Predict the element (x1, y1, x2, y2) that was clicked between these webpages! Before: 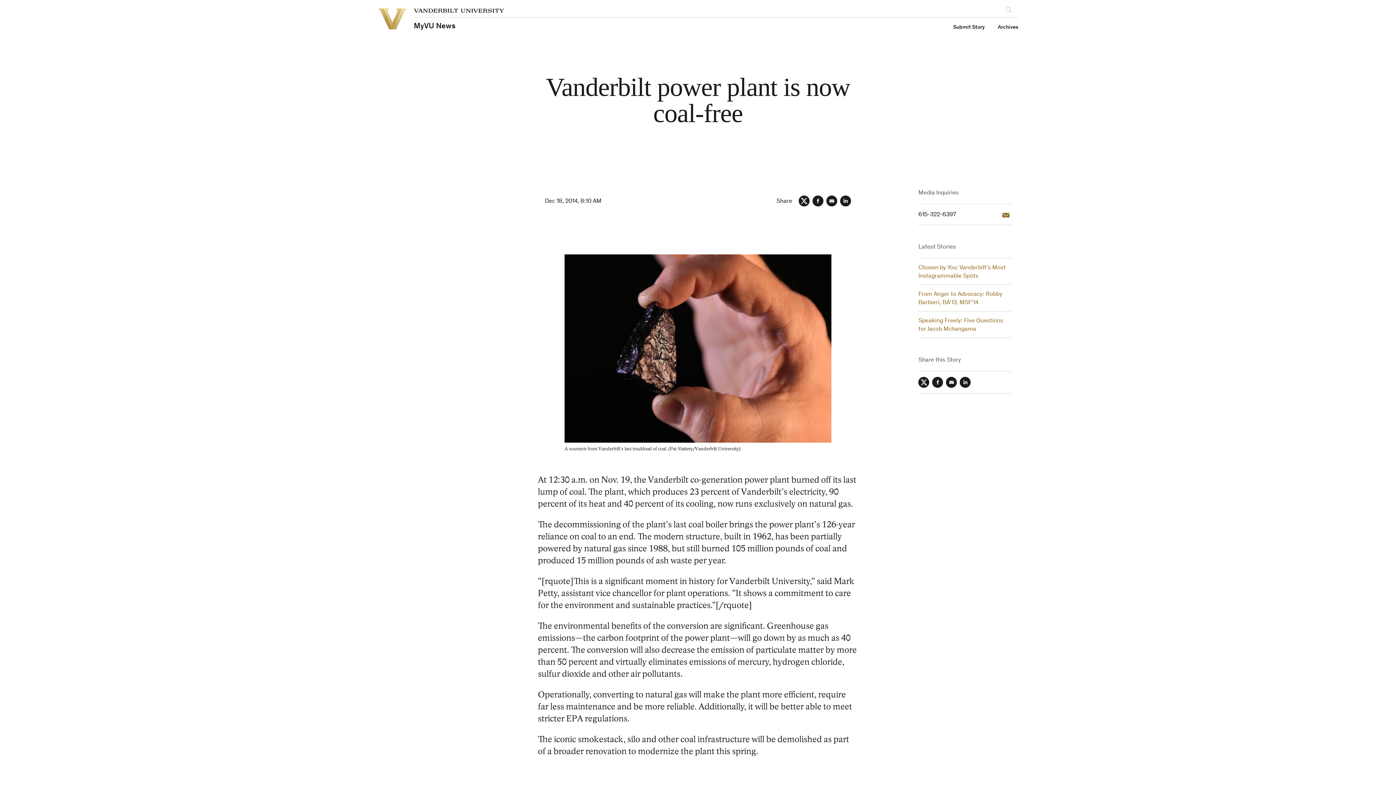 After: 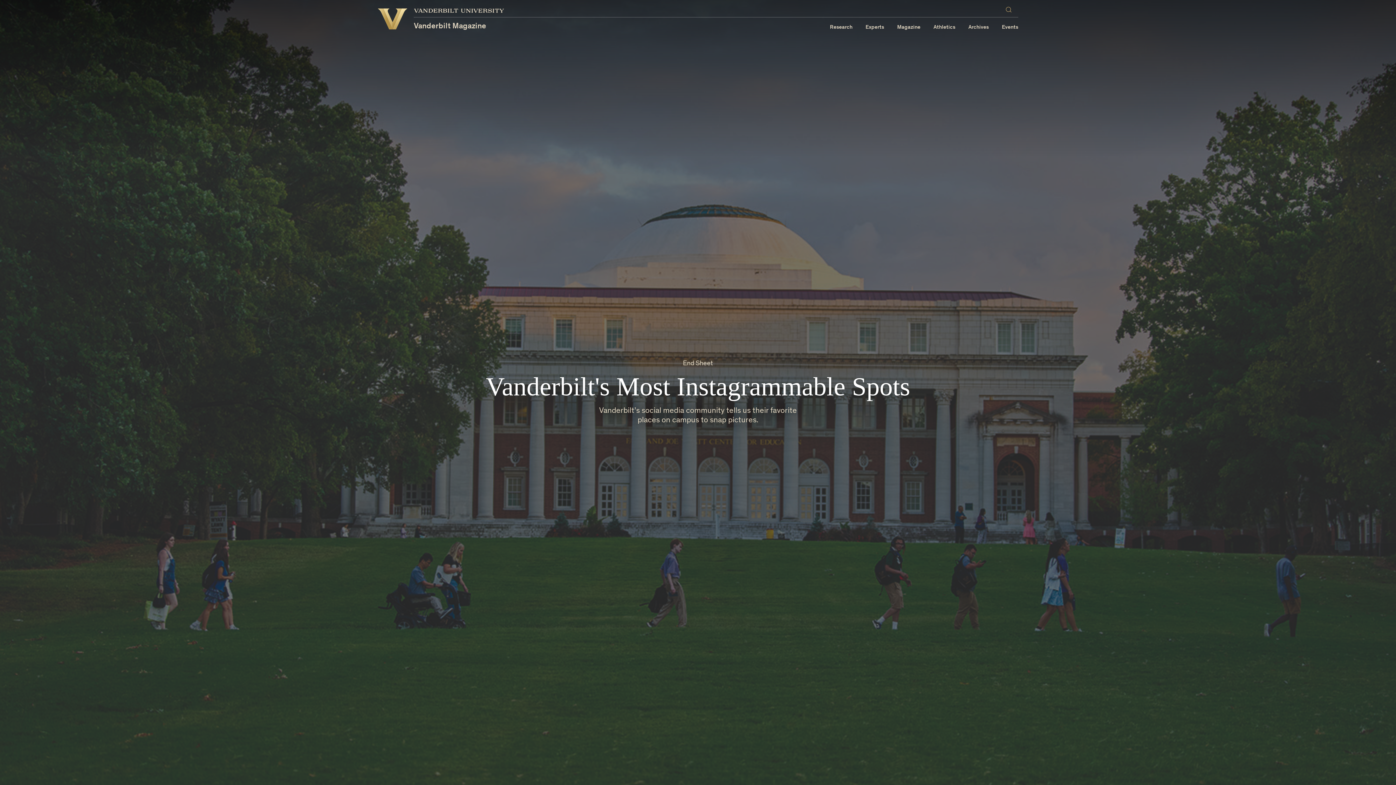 Action: bbox: (918, 264, 1011, 280) label: Chosen by You: Vanderbilt’s Most Instagrammable Spots